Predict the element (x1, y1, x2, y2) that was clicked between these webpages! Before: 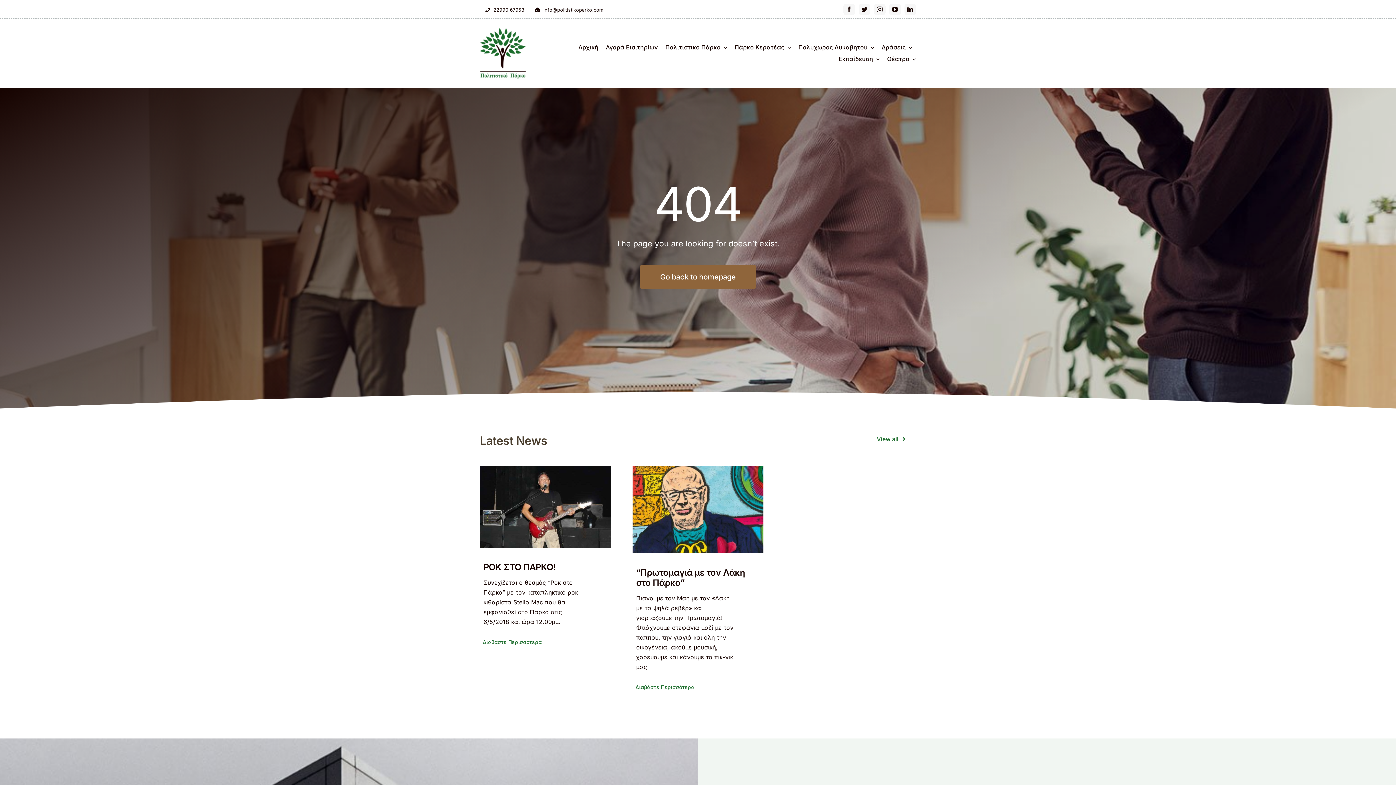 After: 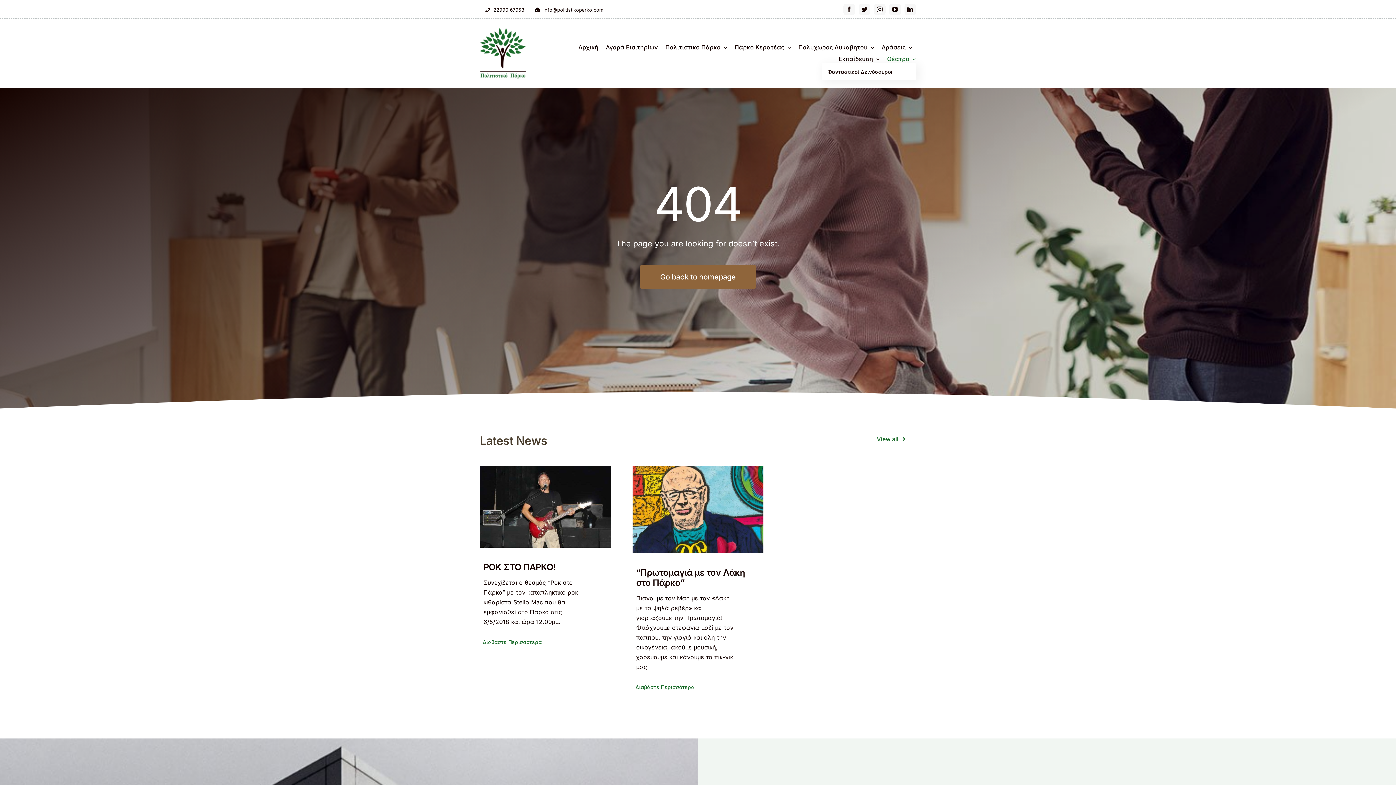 Action: label: Θέατρο bbox: (887, 53, 916, 65)